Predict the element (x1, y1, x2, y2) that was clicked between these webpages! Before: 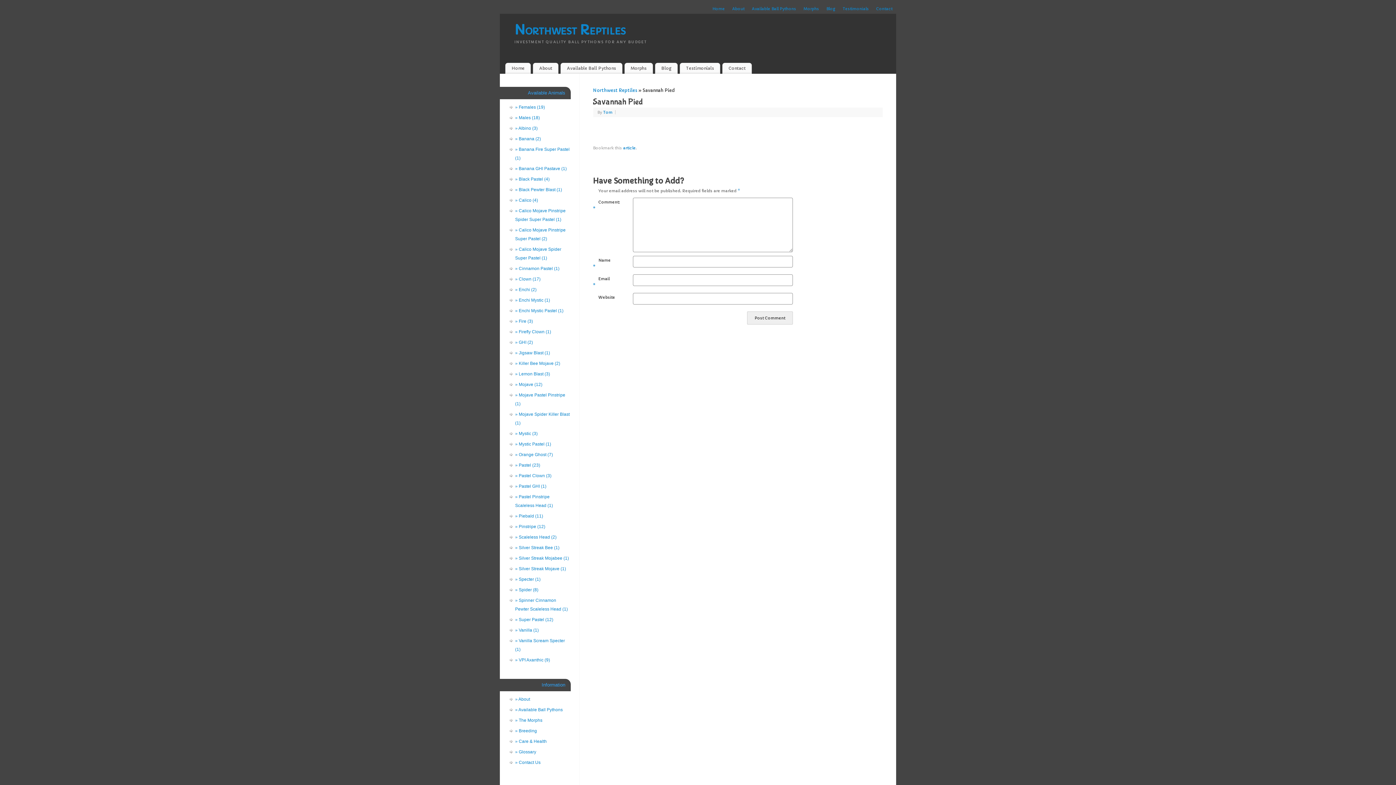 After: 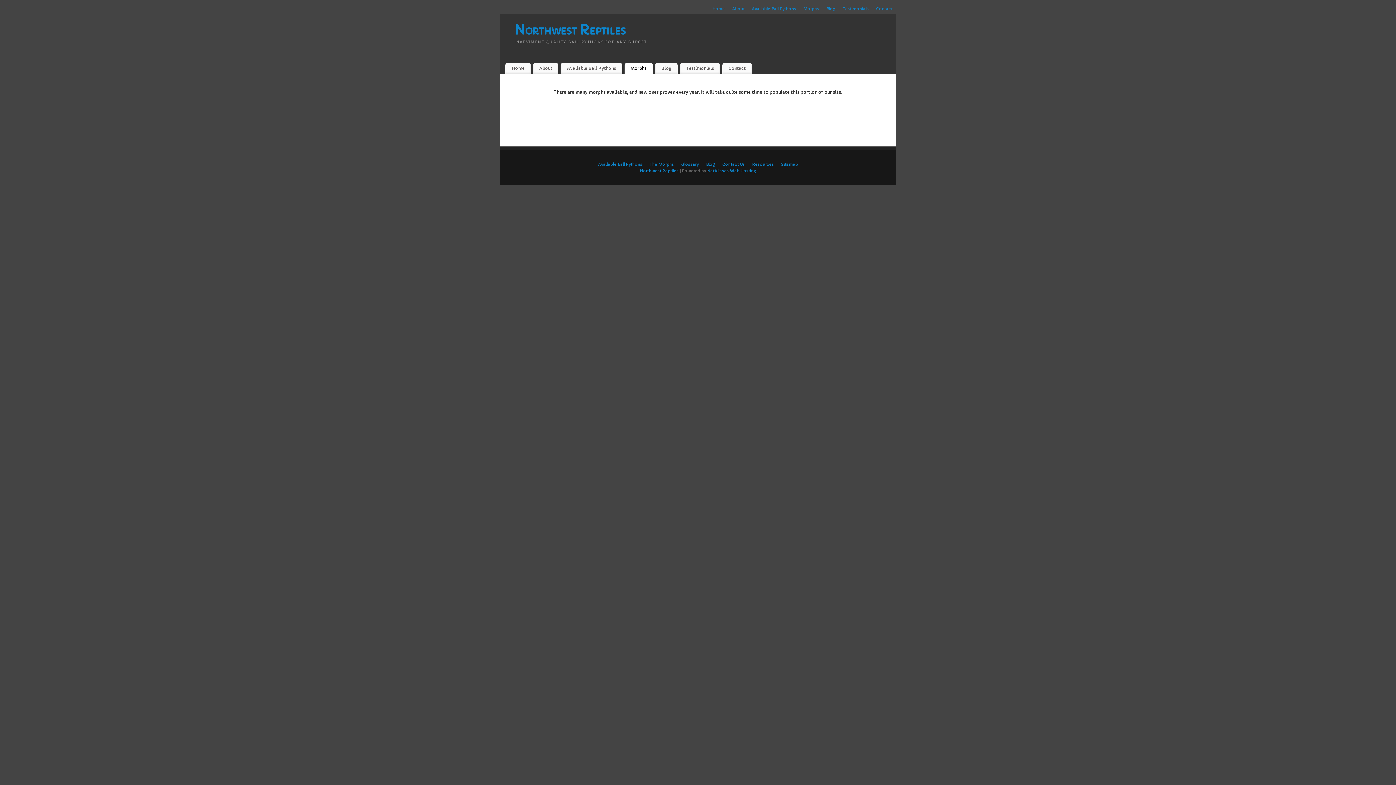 Action: bbox: (803, 6, 819, 11) label: Morphs